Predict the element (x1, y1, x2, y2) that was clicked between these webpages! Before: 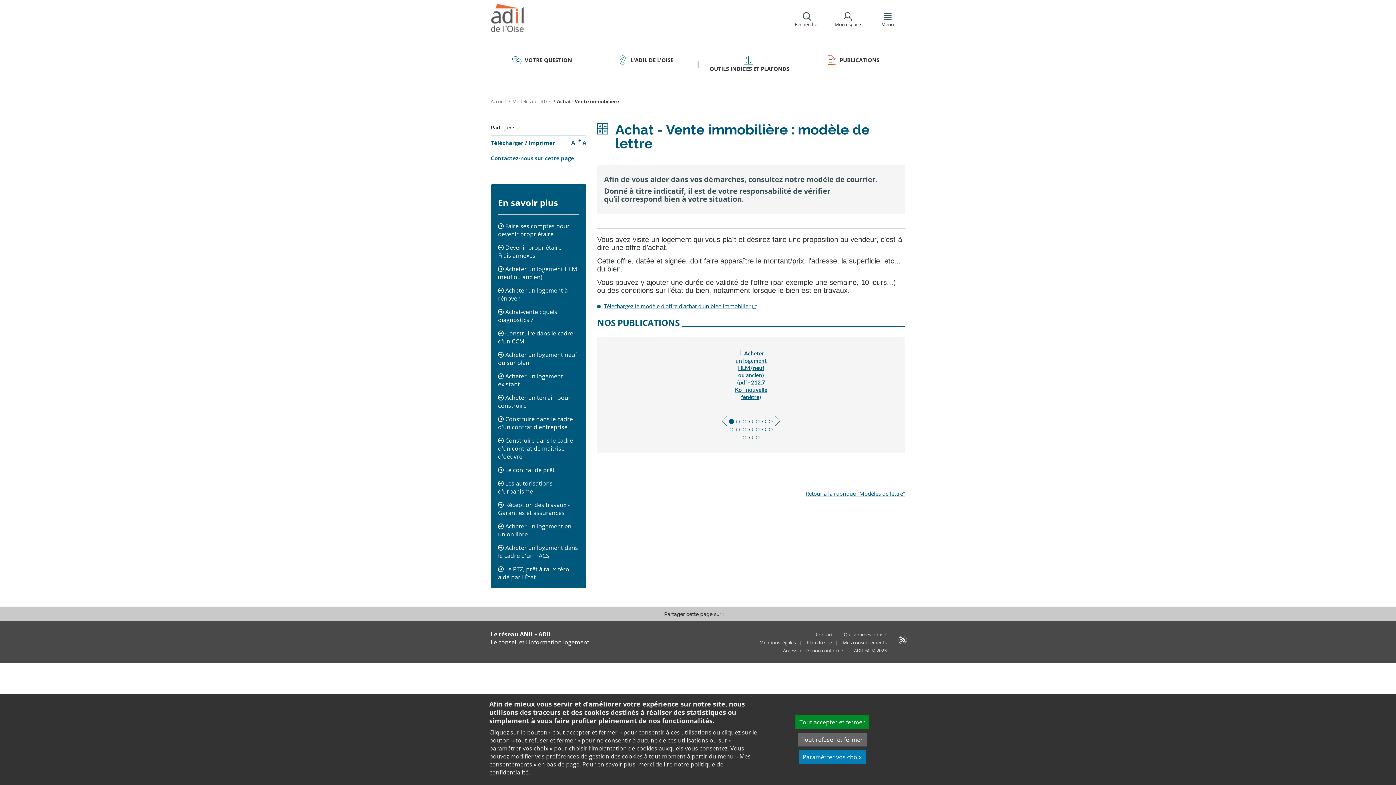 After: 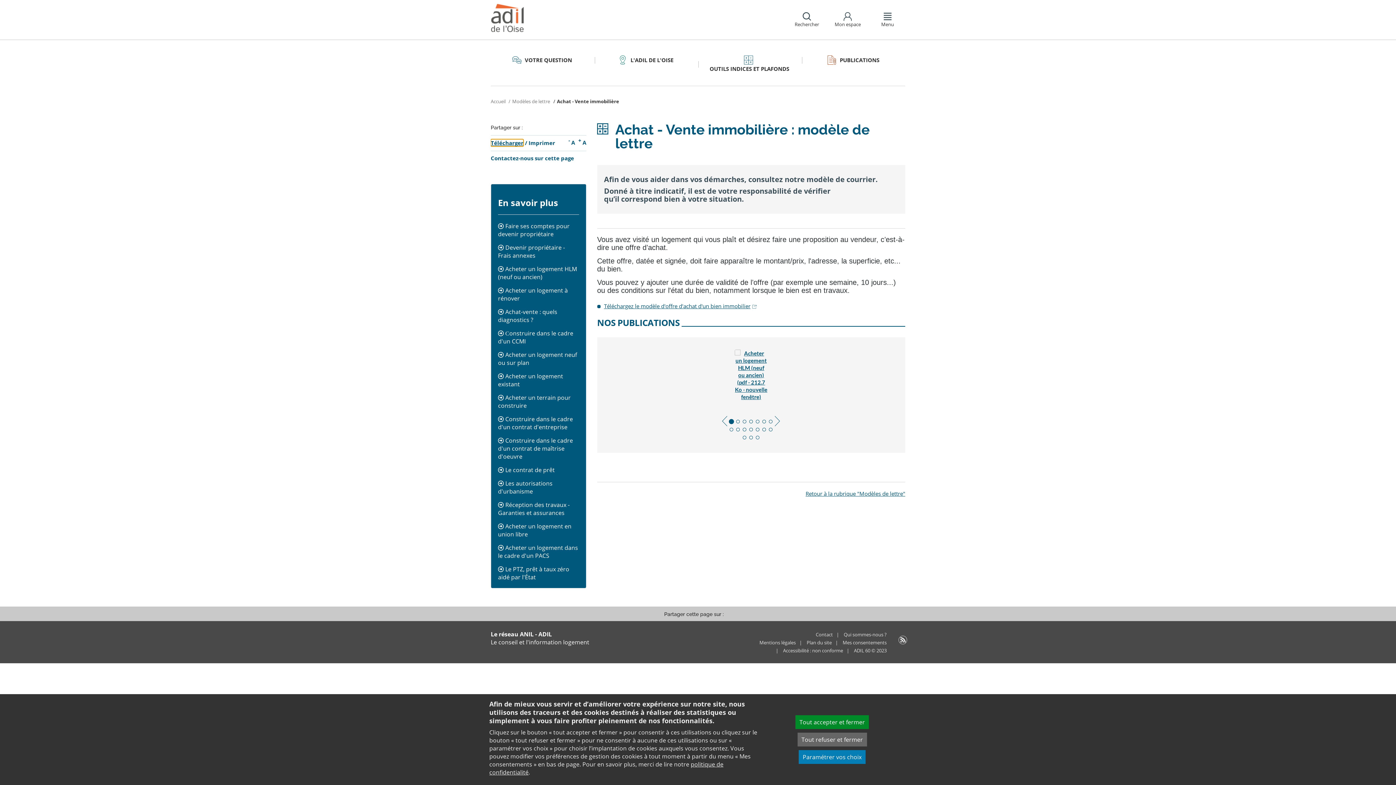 Action: bbox: (490, 139, 523, 146) label: Télécharger